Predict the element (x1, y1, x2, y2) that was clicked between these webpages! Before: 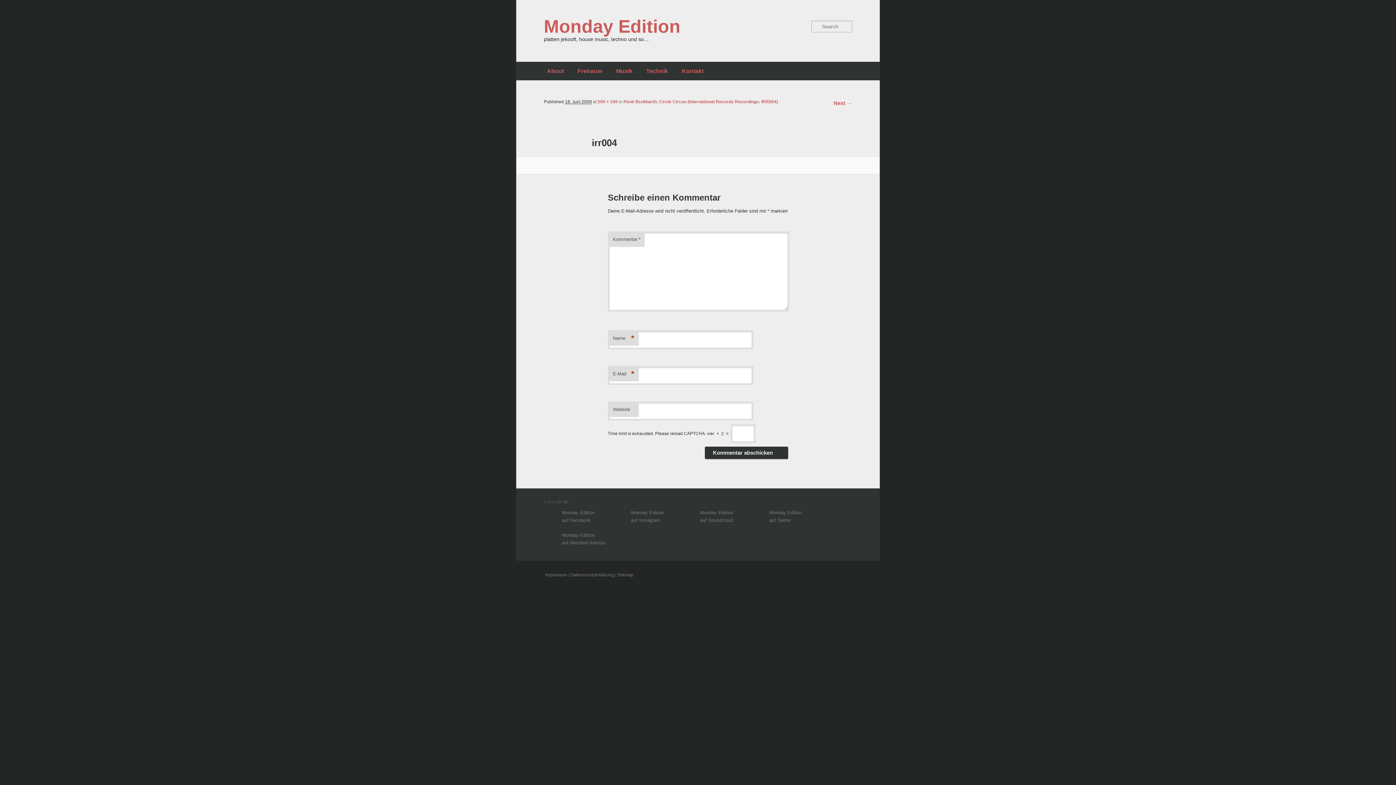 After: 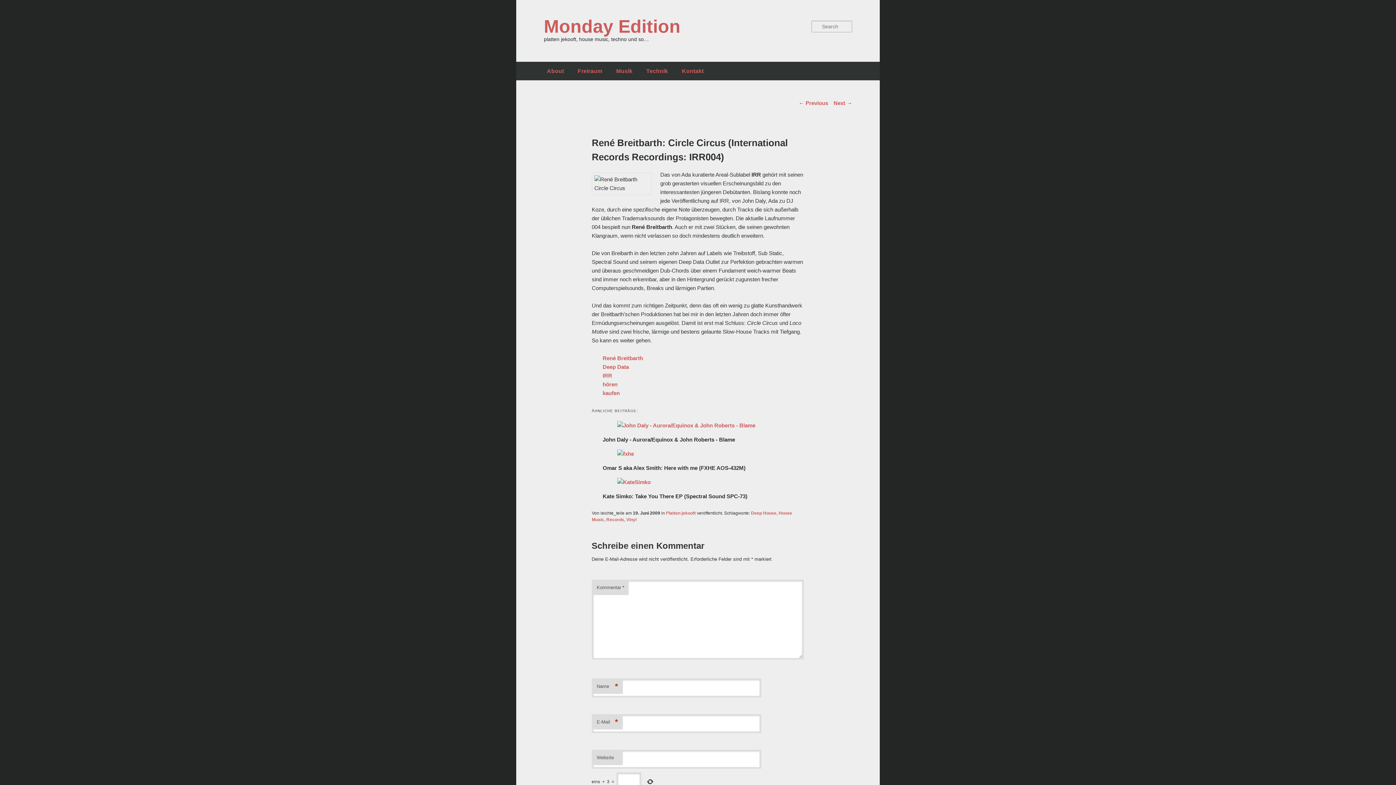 Action: bbox: (623, 99, 778, 104) label: René Breitbarth: Circle Circus (International Records Recordings: IRR004)